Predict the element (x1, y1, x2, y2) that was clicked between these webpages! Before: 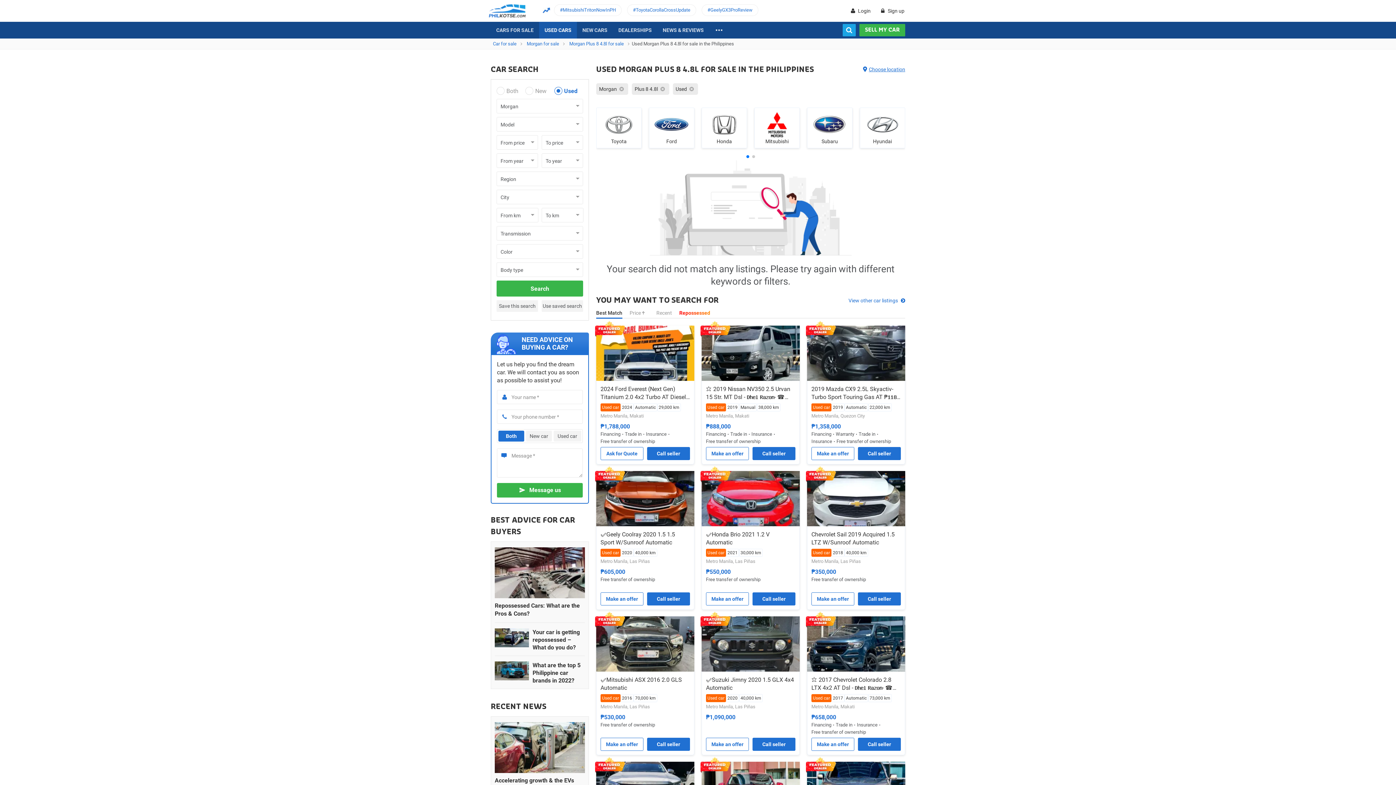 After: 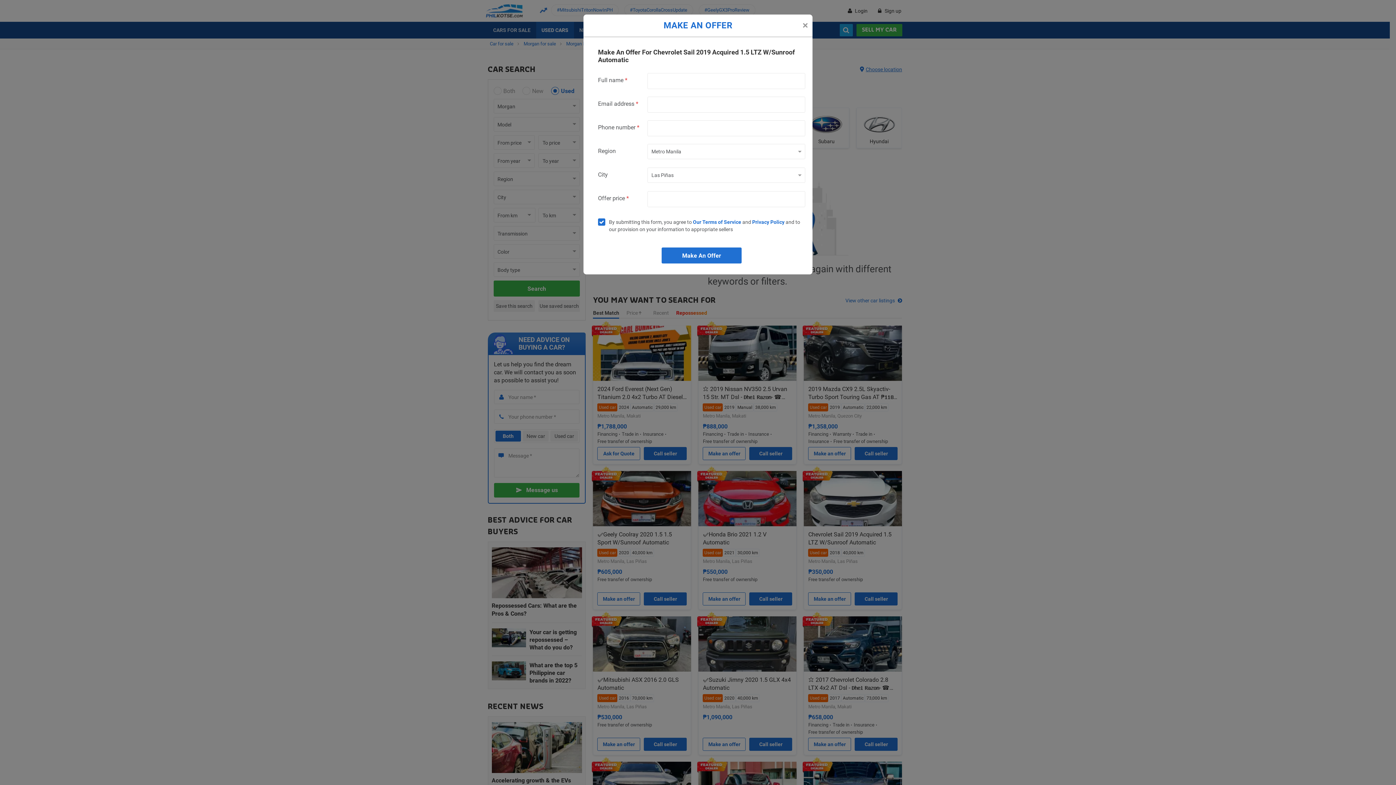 Action: label: Make an offer bbox: (811, 592, 854, 605)